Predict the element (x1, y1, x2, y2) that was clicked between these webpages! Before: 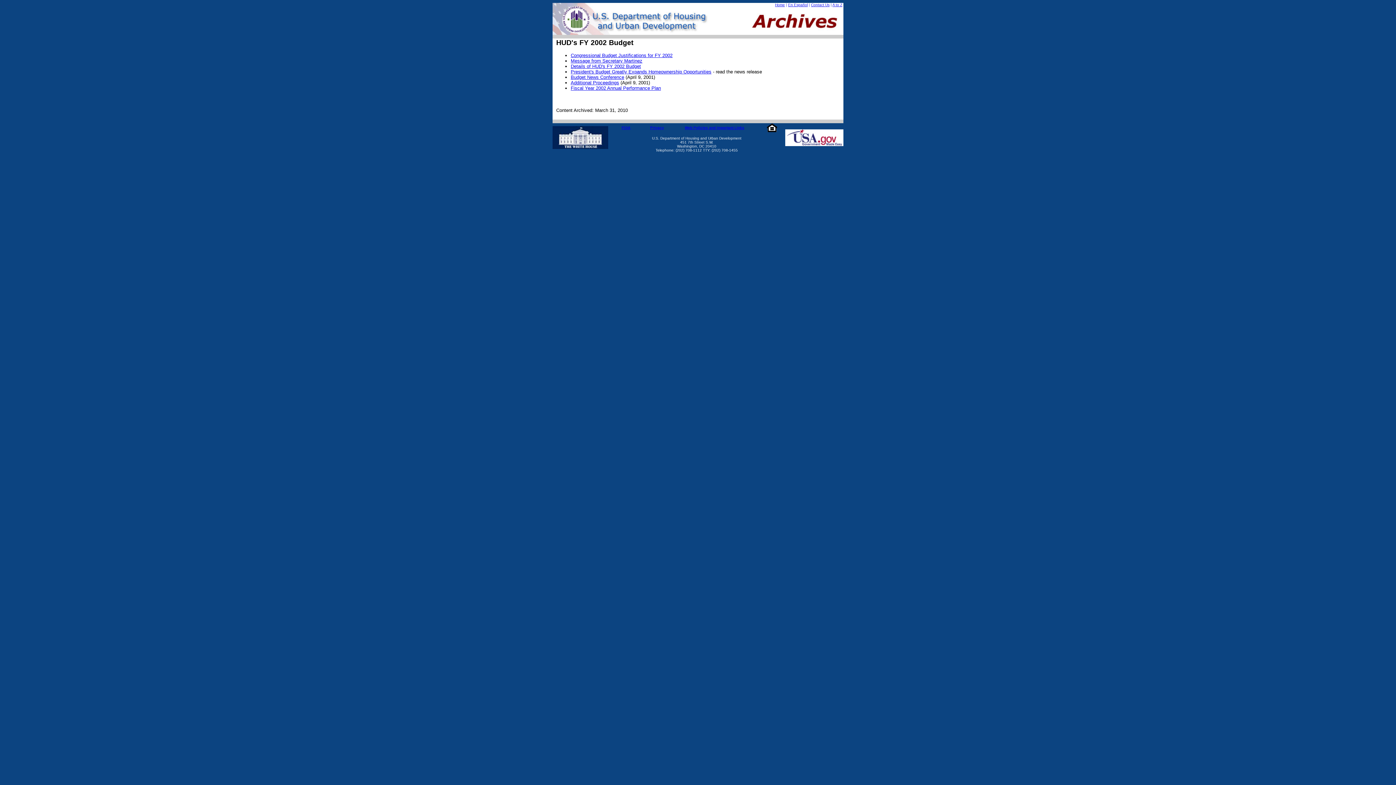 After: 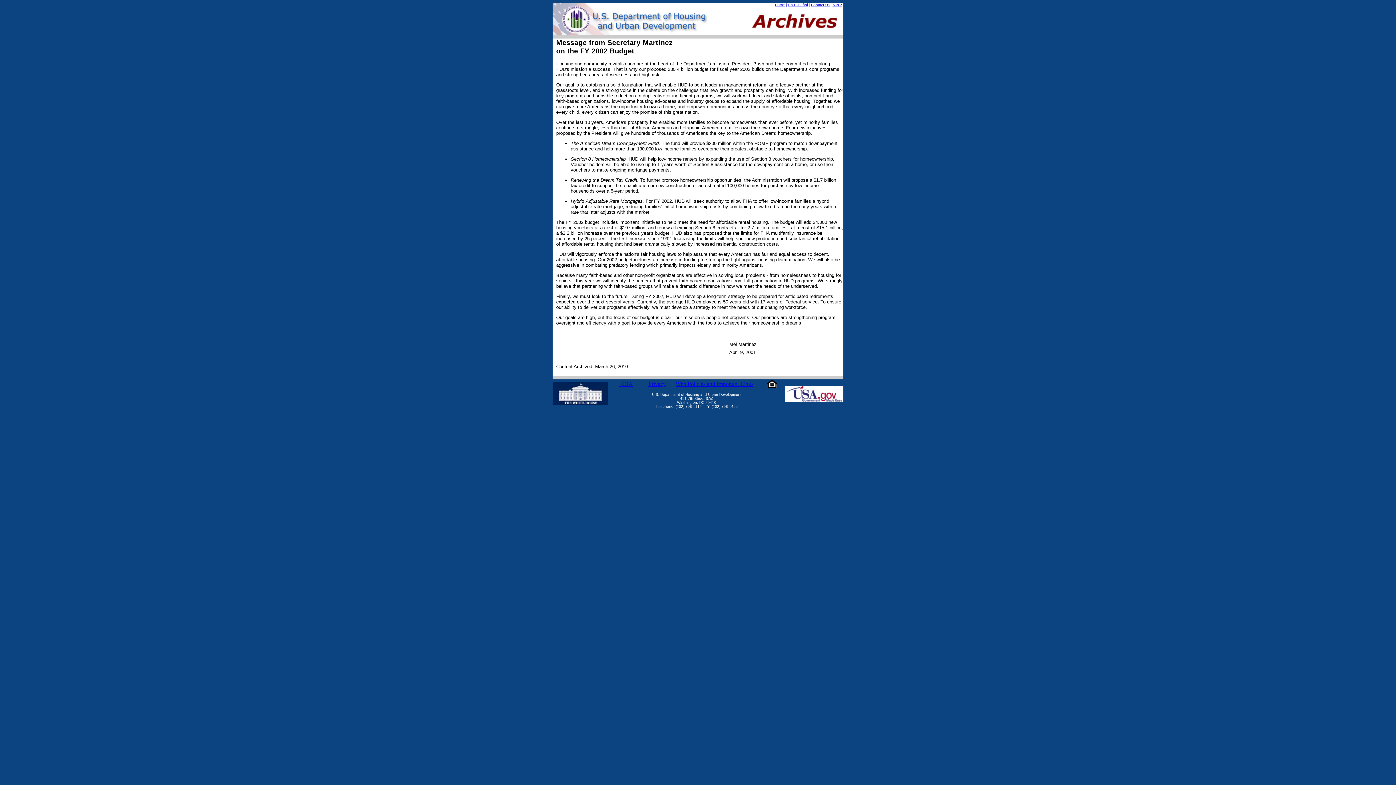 Action: bbox: (570, 58, 642, 63) label: Message from Secretary Martinez